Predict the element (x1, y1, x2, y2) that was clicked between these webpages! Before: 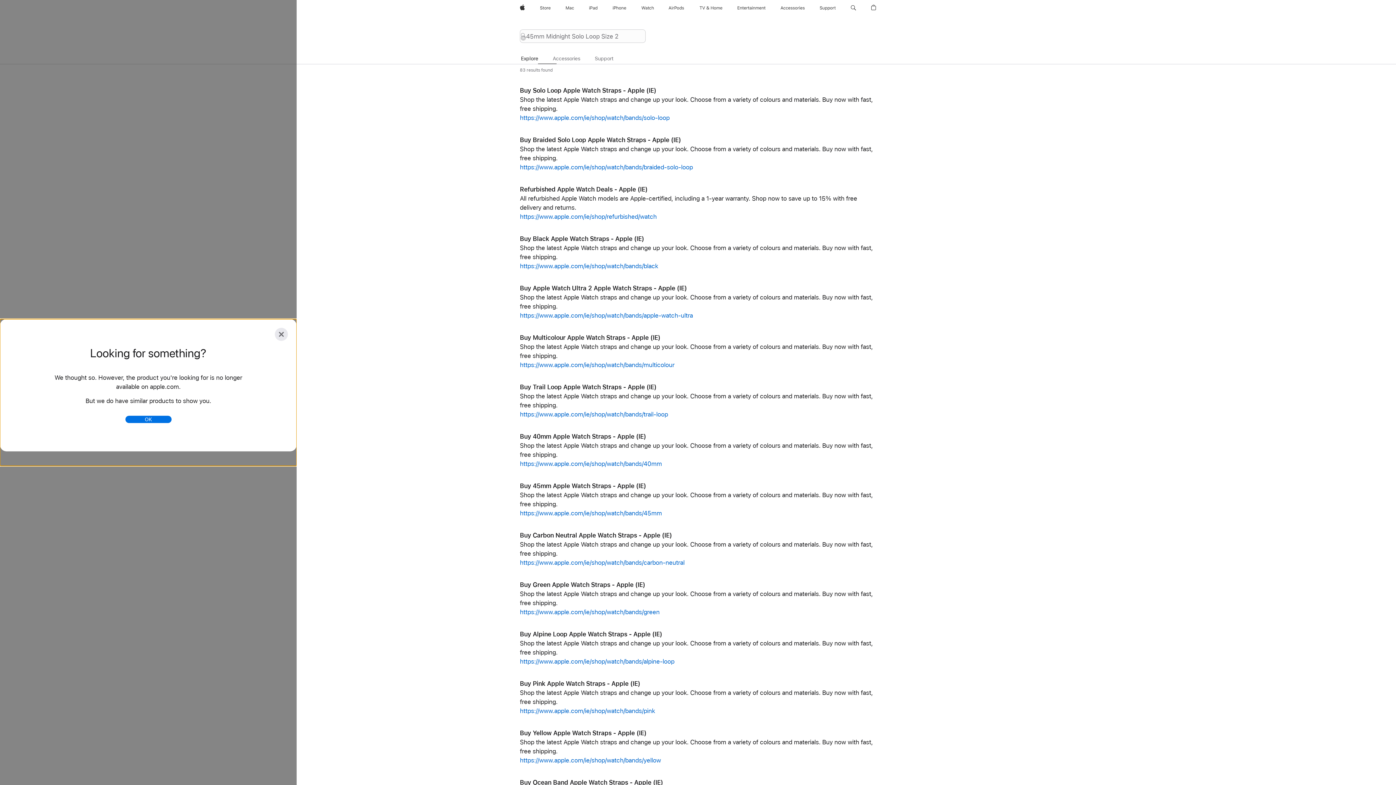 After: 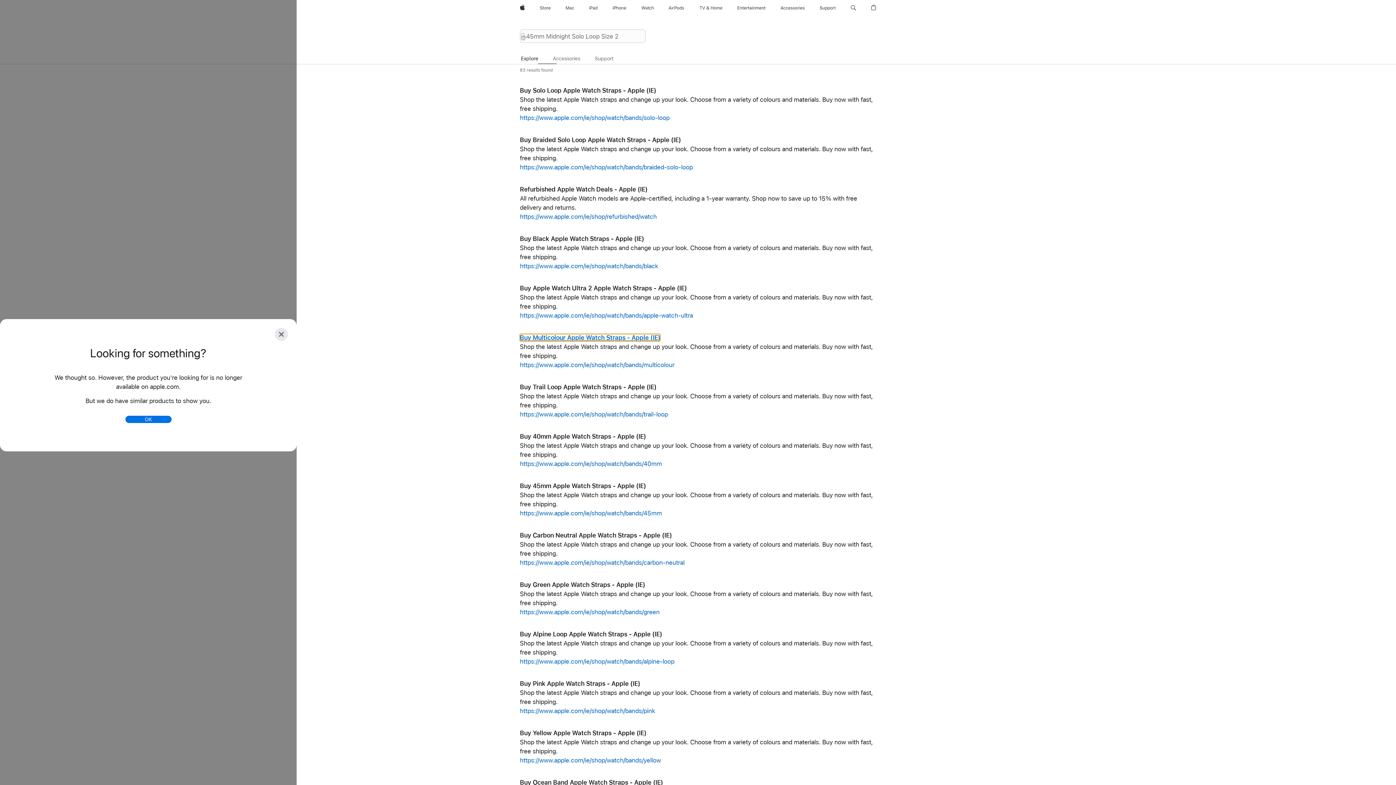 Action: label: Buy Multicolour Apple Watch Straps - Apple (IE) bbox: (520, 334, 660, 341)